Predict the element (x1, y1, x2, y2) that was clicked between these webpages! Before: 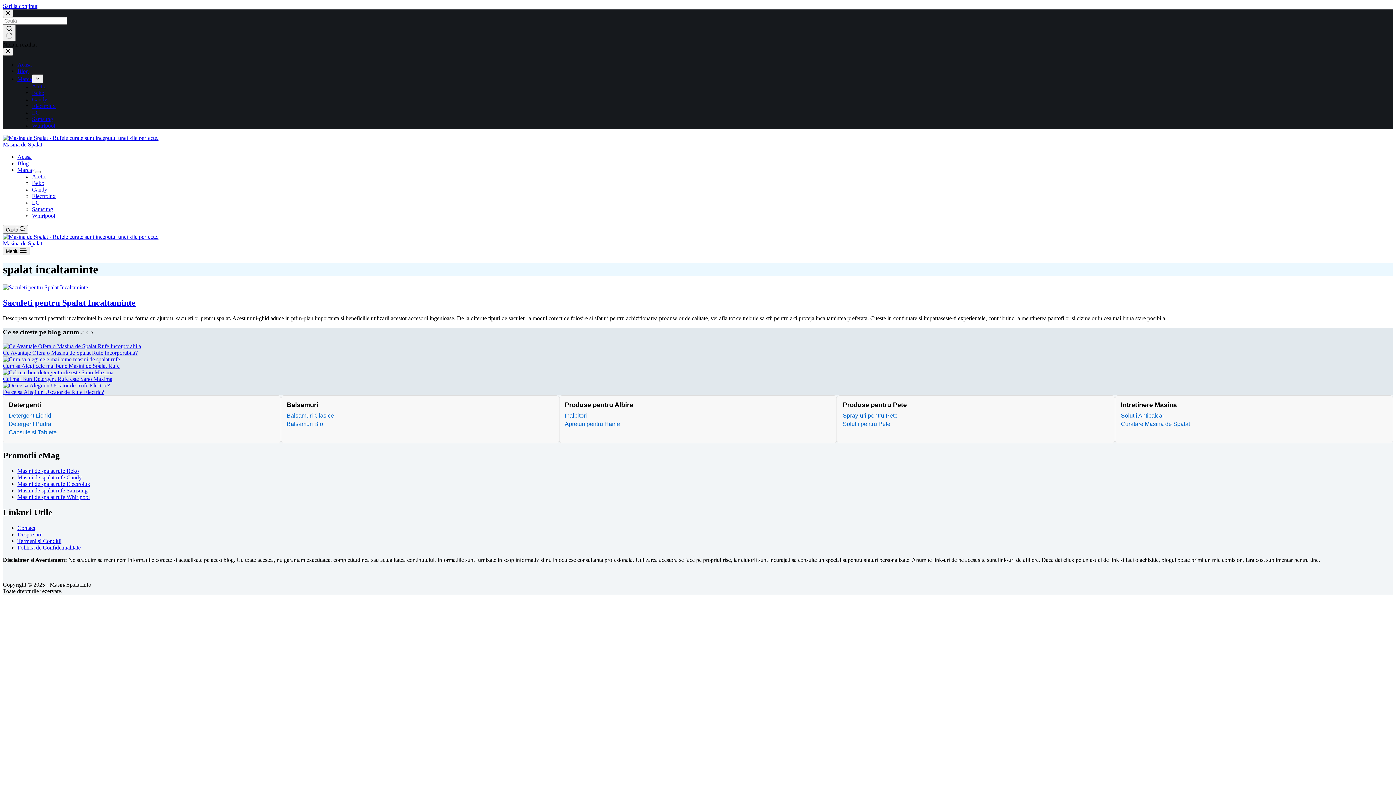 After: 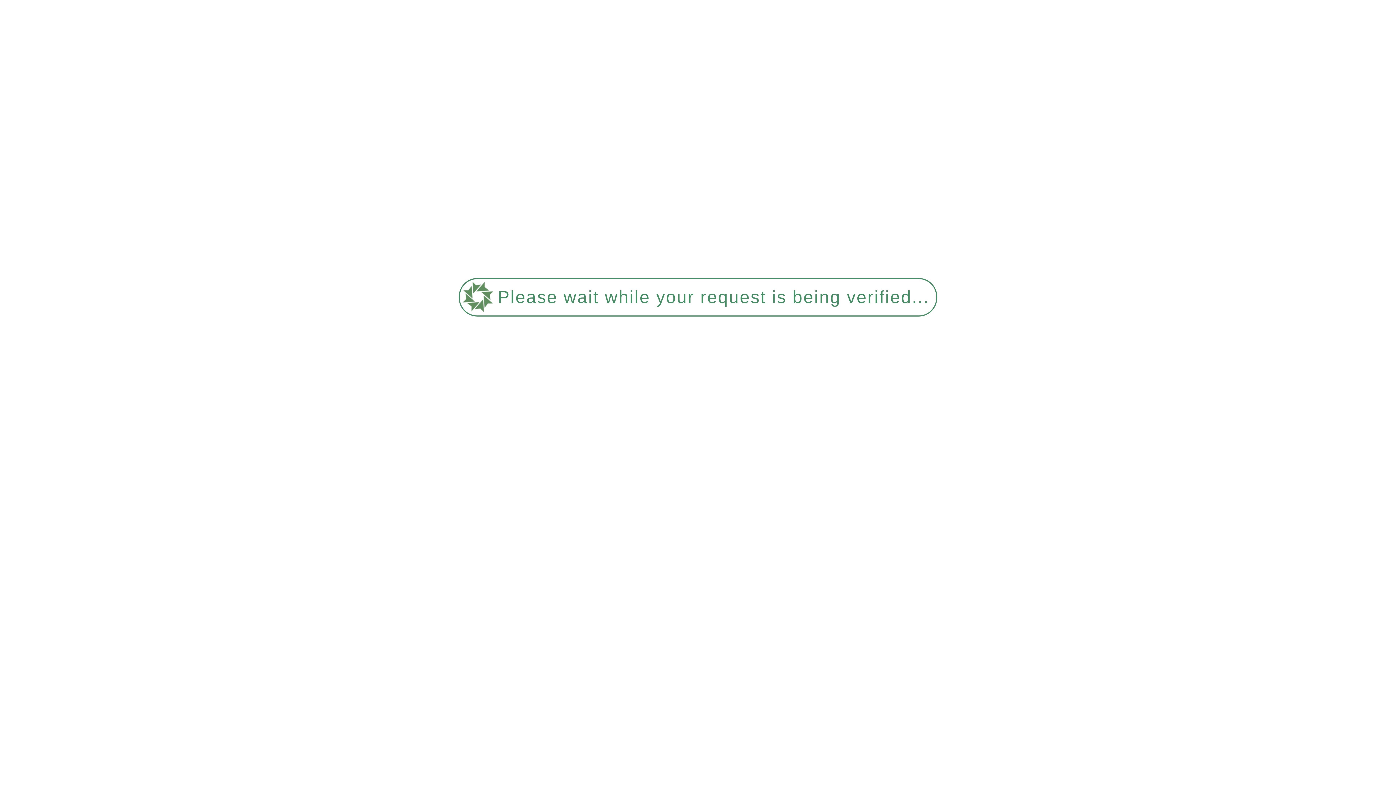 Action: bbox: (2, 233, 158, 240)